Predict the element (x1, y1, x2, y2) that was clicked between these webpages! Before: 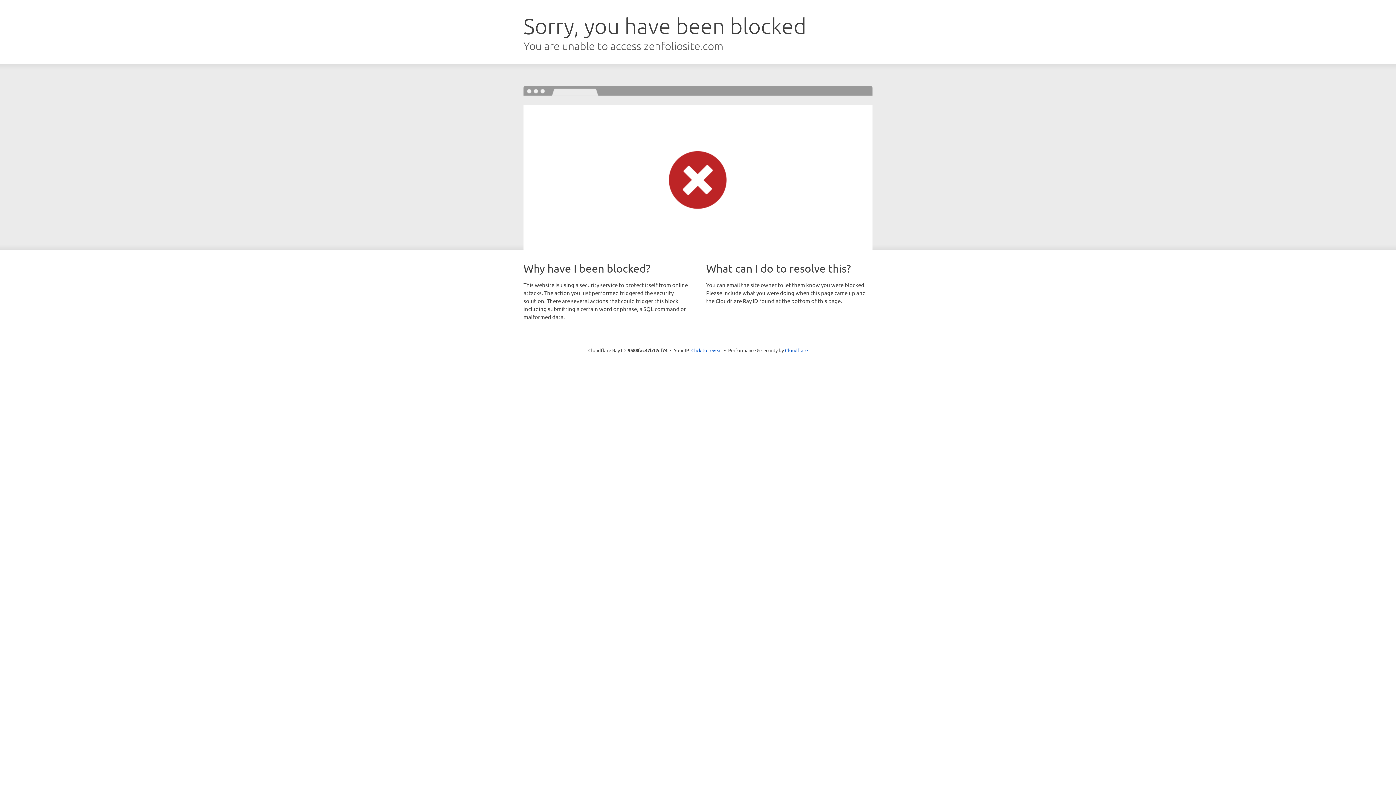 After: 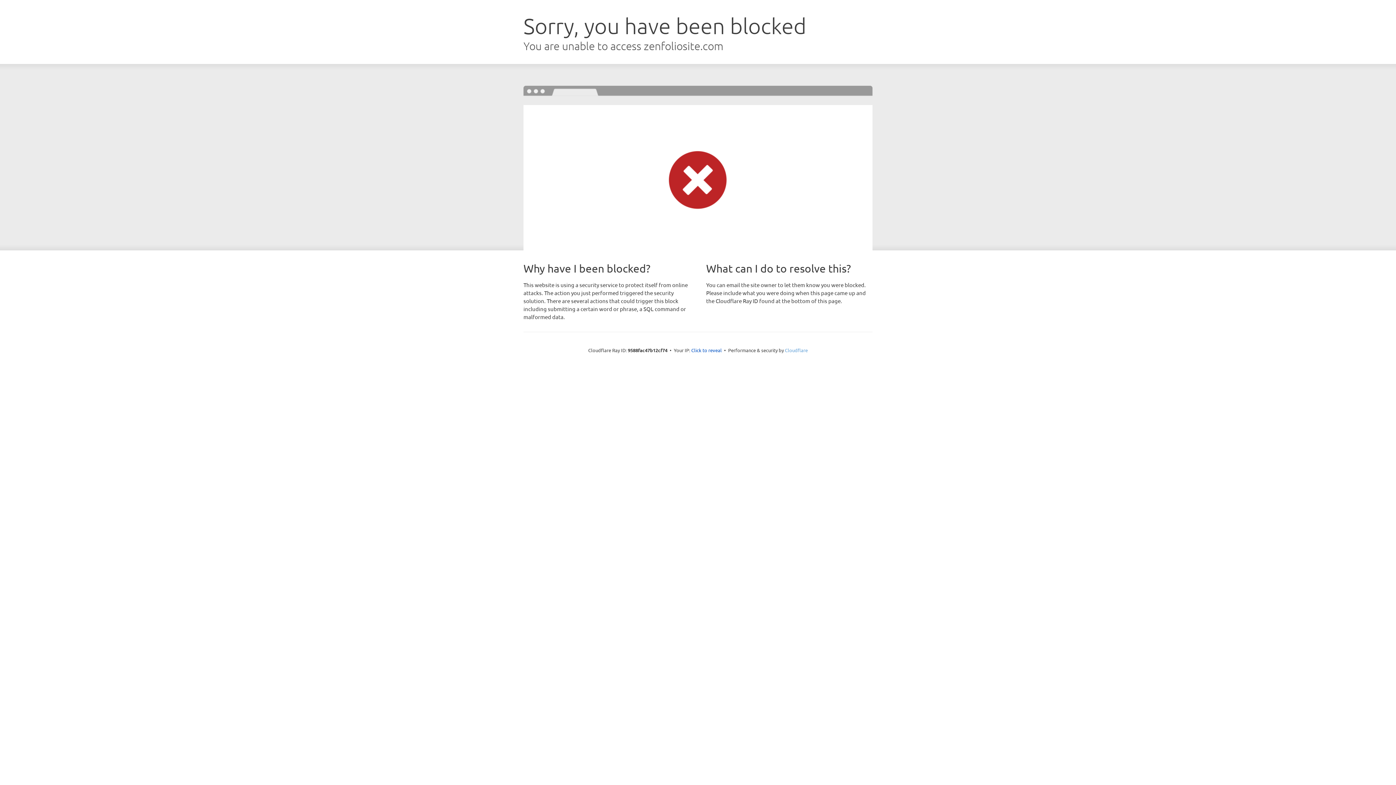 Action: label: Cloudflare bbox: (785, 347, 808, 353)